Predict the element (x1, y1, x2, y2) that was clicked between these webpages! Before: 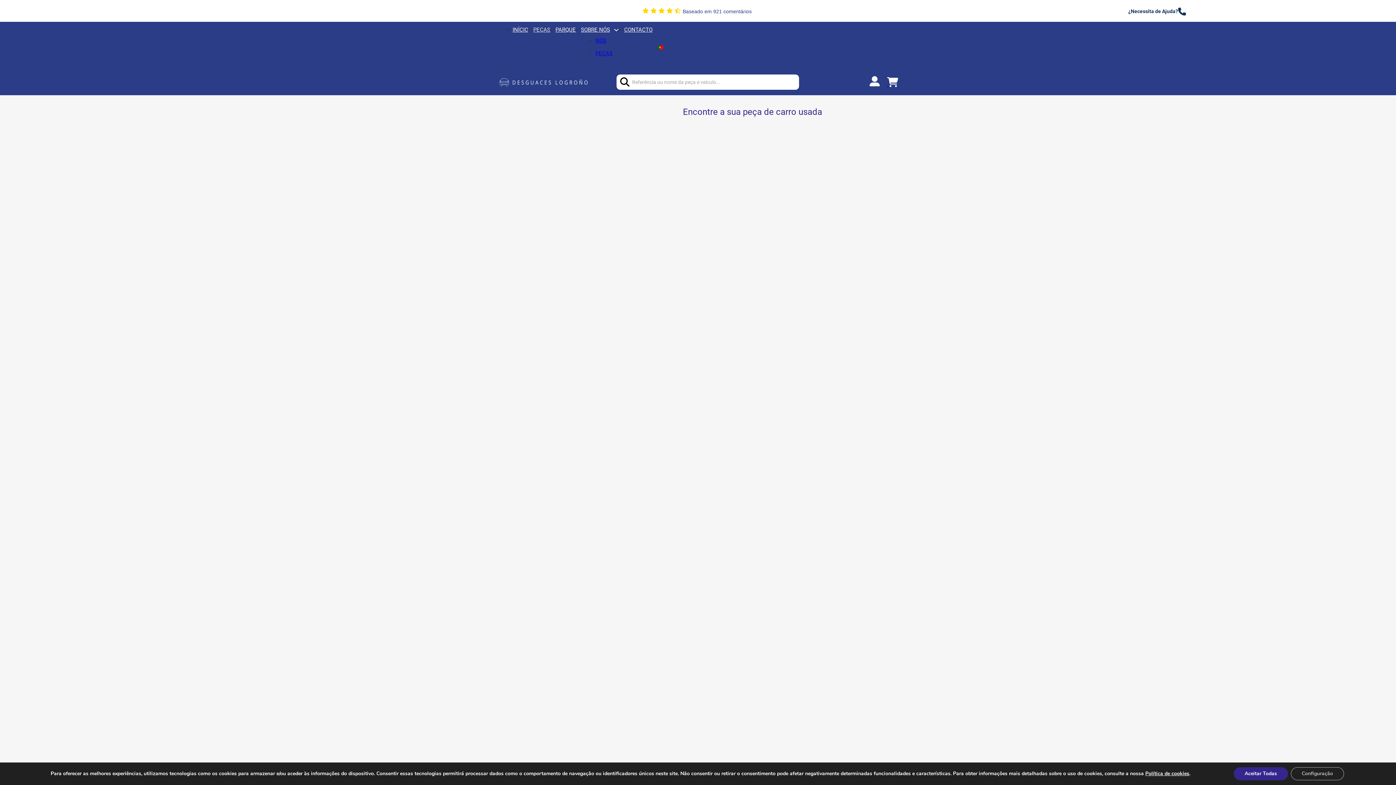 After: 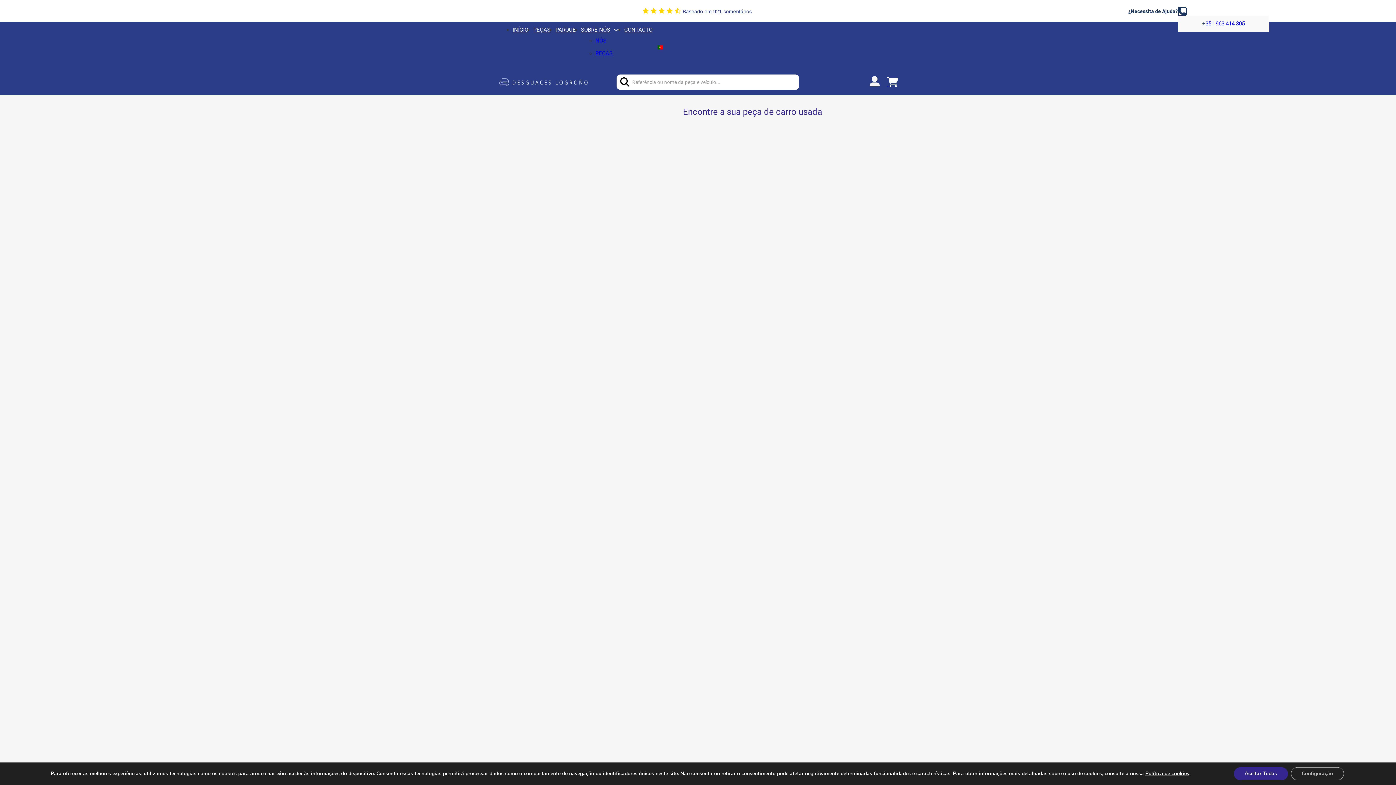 Action: bbox: (1178, 7, 1186, 15) label: Besoin d'aide